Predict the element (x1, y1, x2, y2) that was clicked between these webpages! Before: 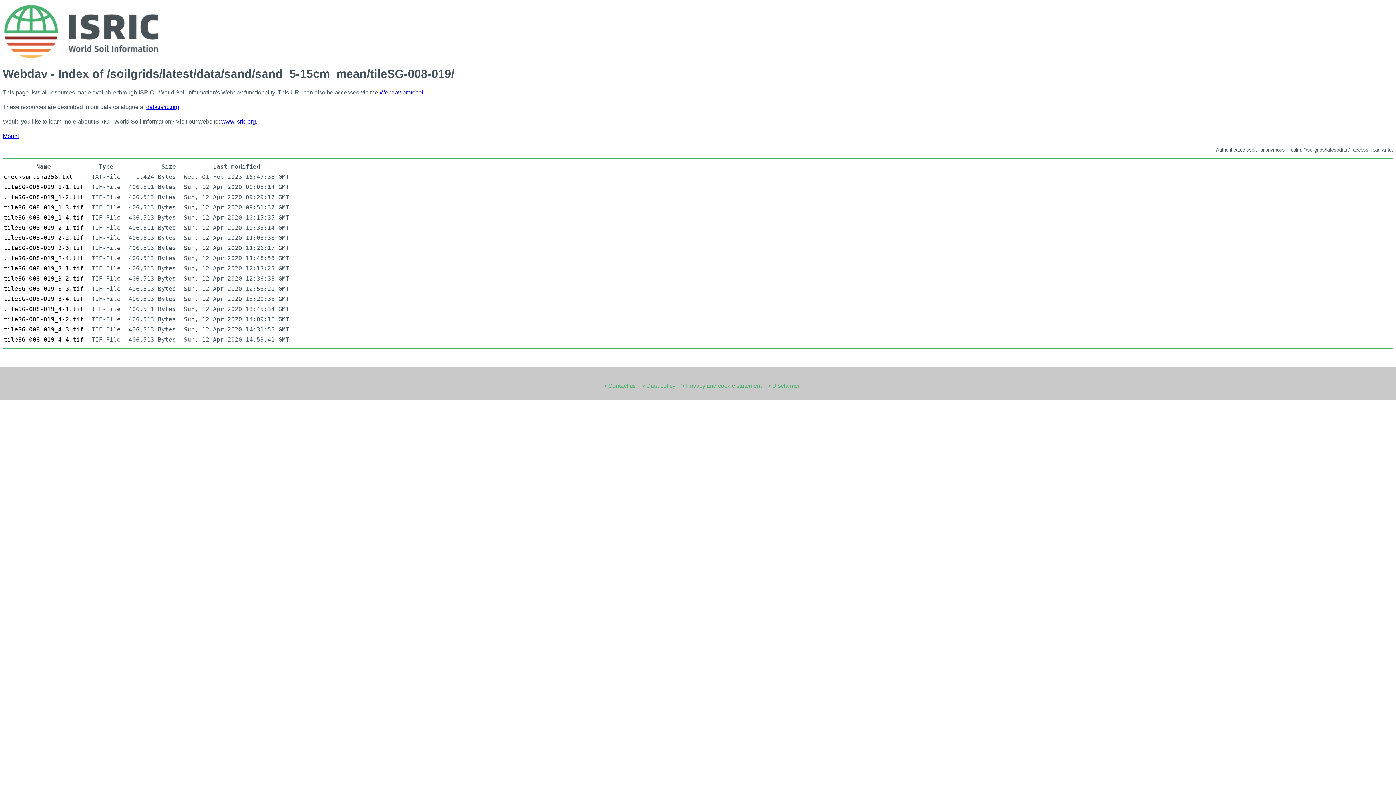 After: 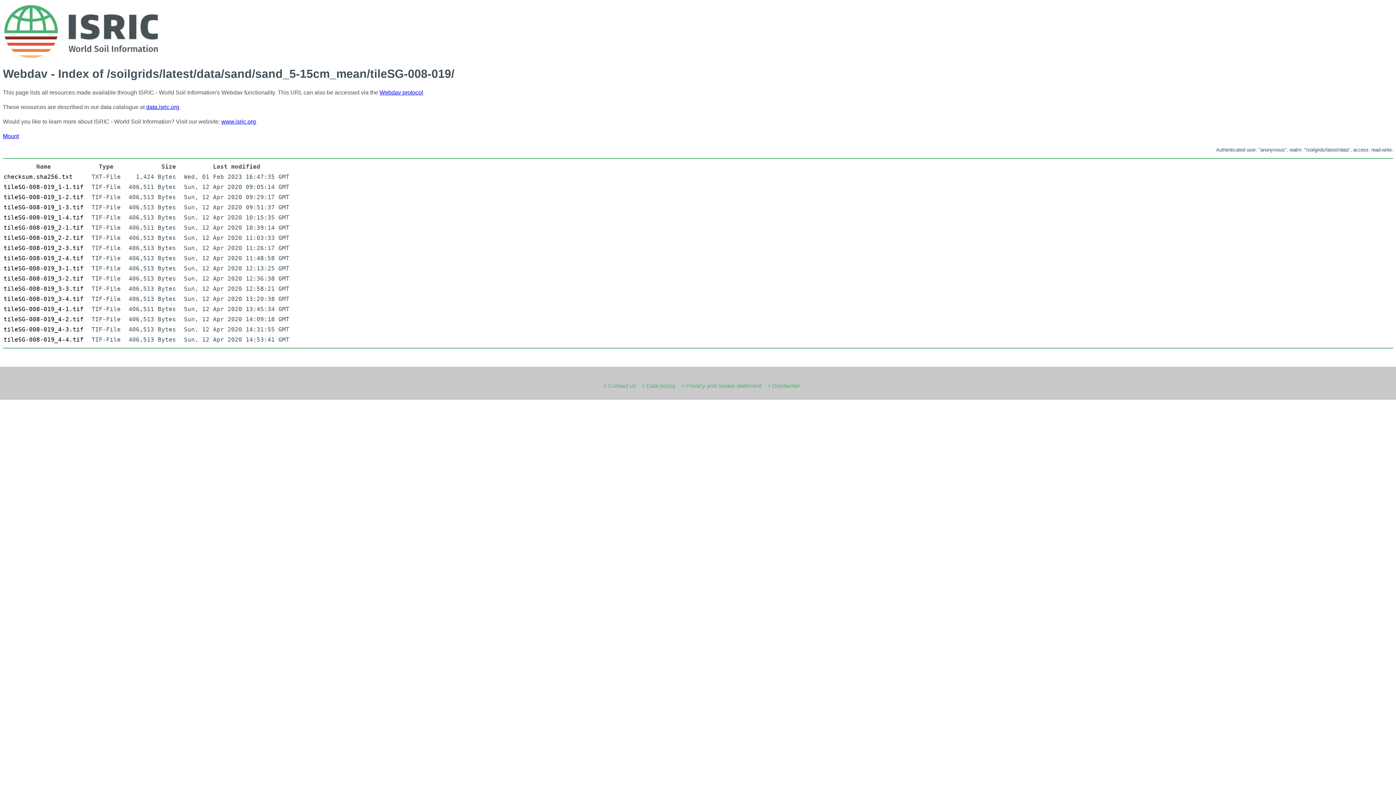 Action: bbox: (2, 133, 18, 139) label: Mount